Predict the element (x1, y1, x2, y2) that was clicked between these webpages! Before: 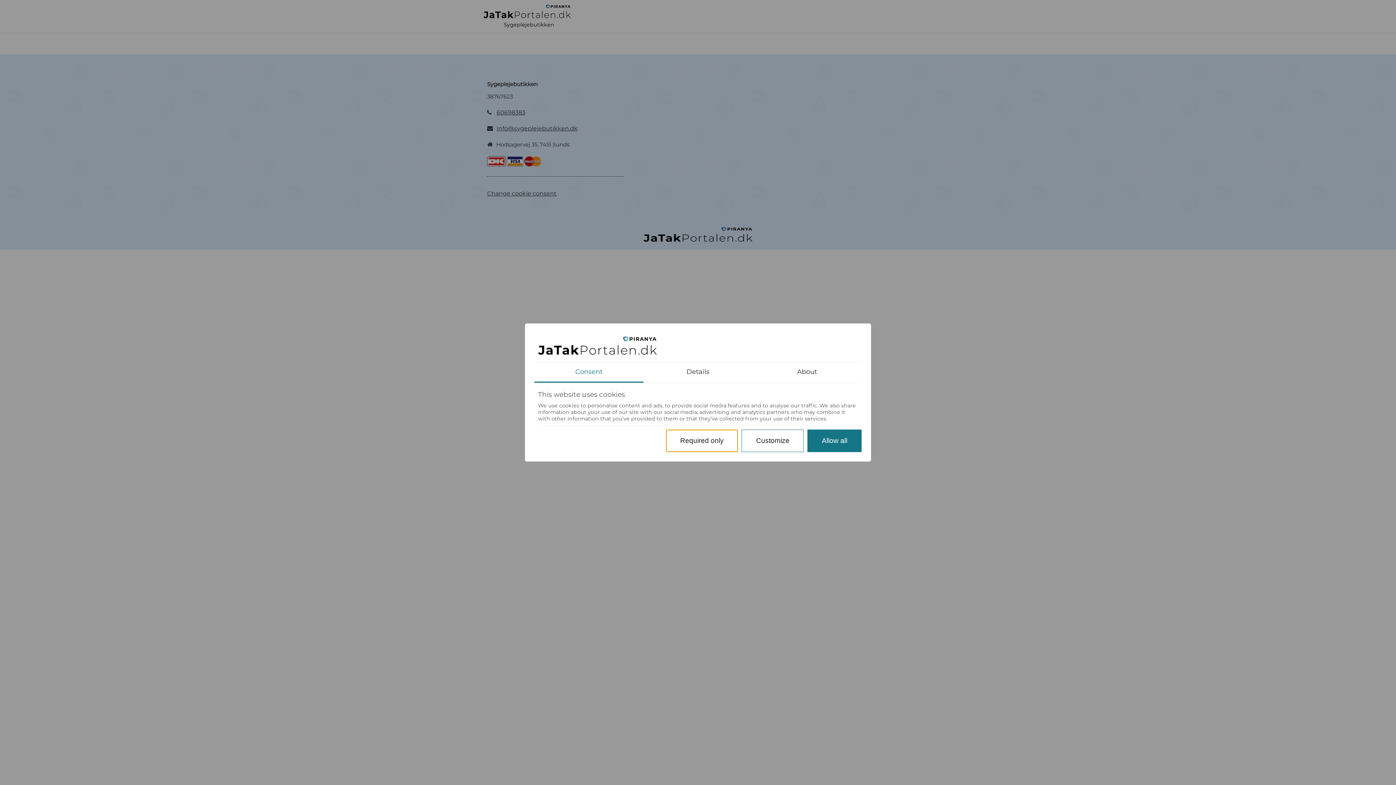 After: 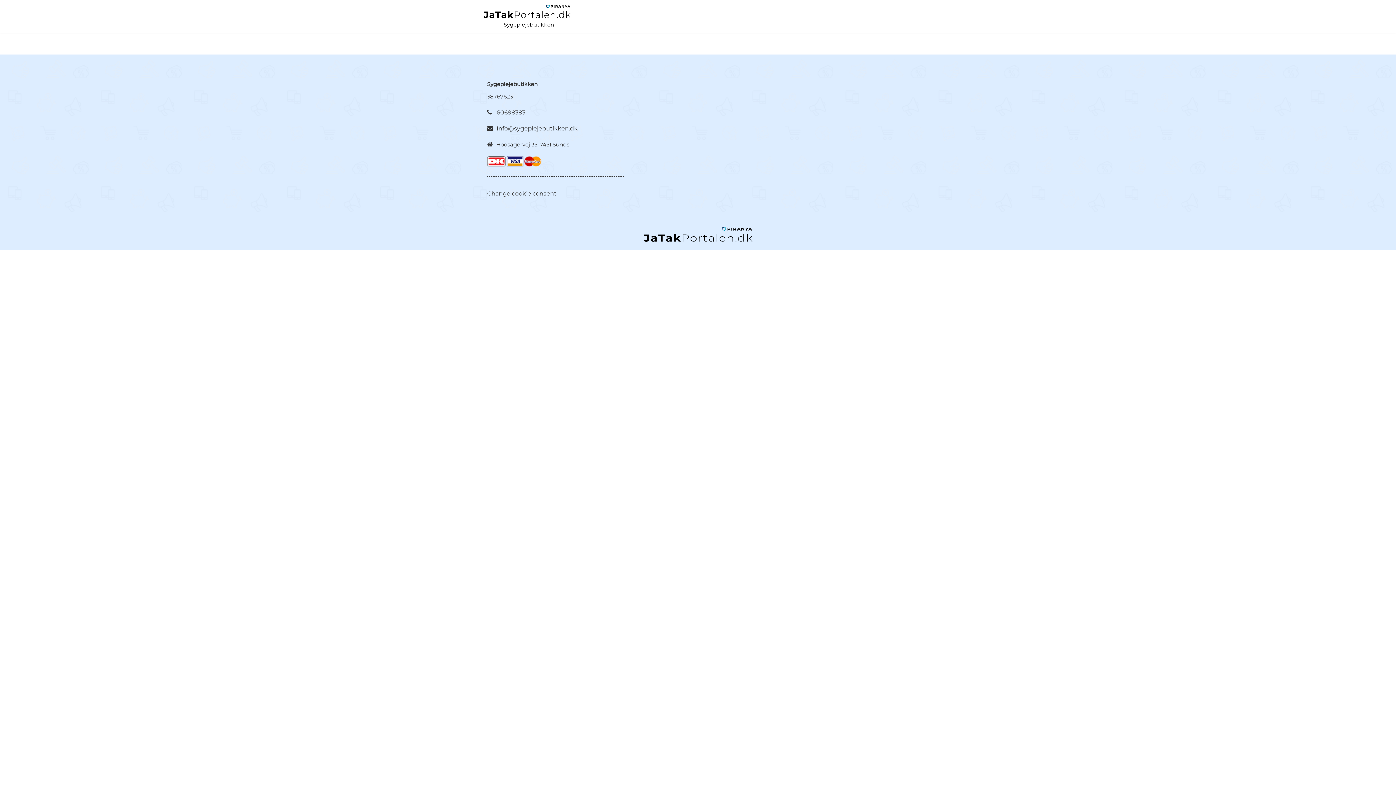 Action: label: Required only bbox: (666, 429, 738, 452)